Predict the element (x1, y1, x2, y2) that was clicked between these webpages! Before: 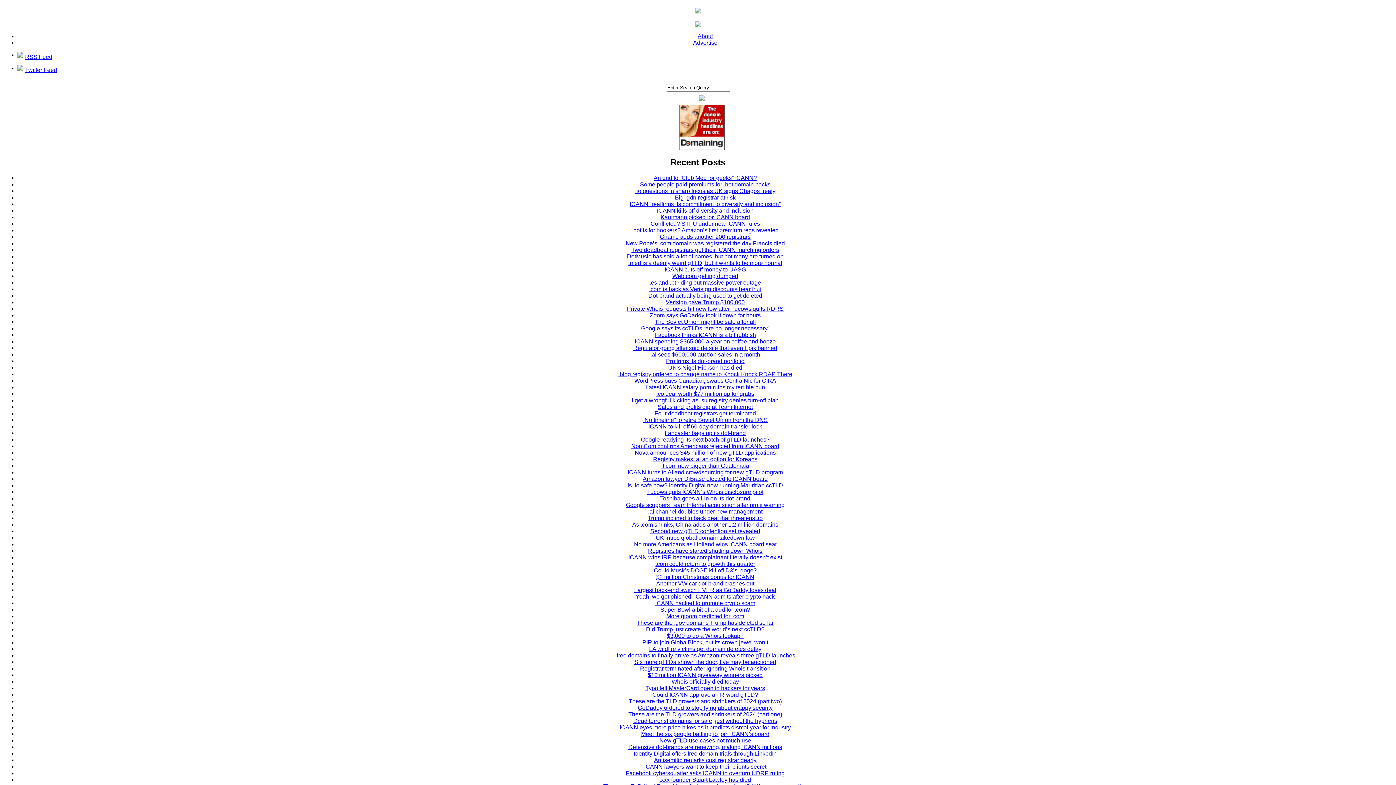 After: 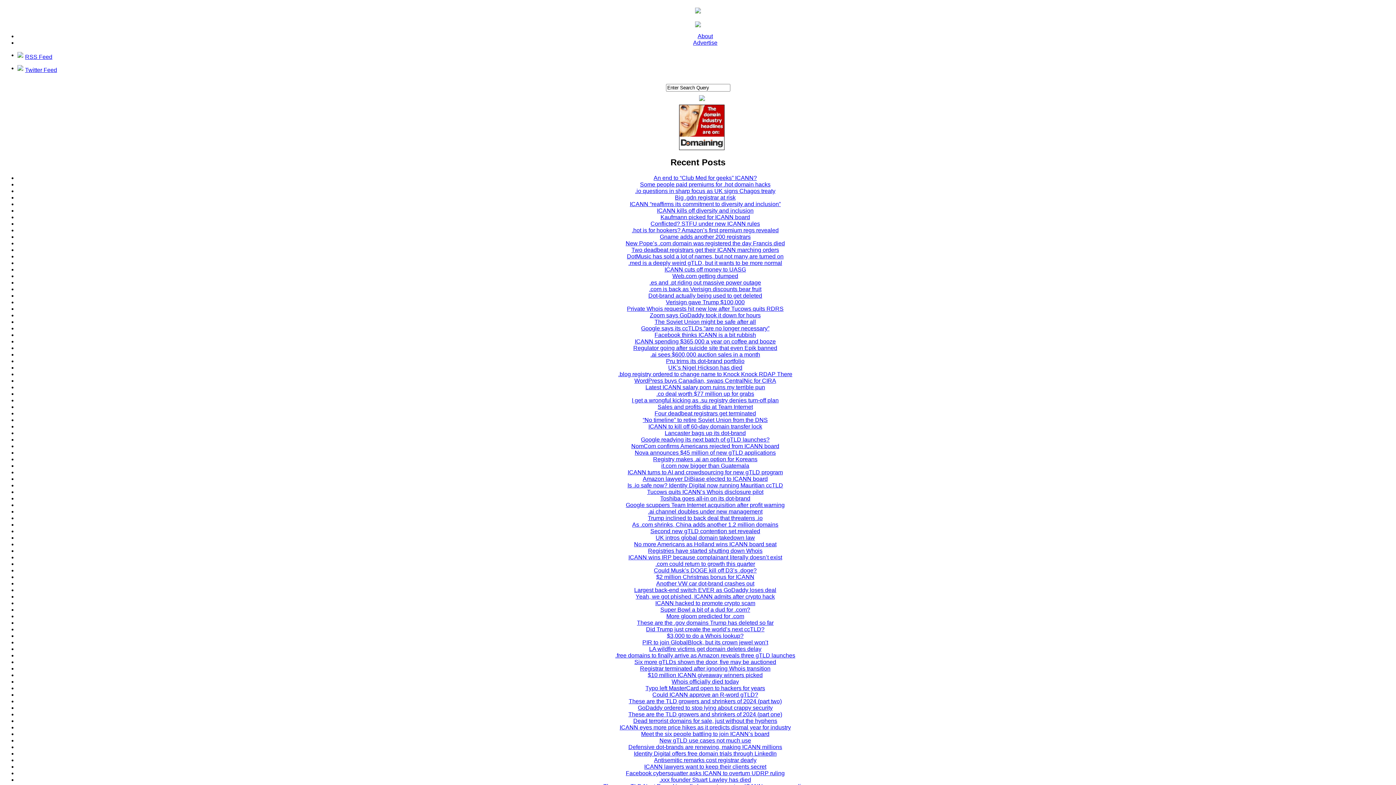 Action: bbox: (632, 227, 778, 233) label: .hot is for hookers? Amazon’s first premium regs revealed